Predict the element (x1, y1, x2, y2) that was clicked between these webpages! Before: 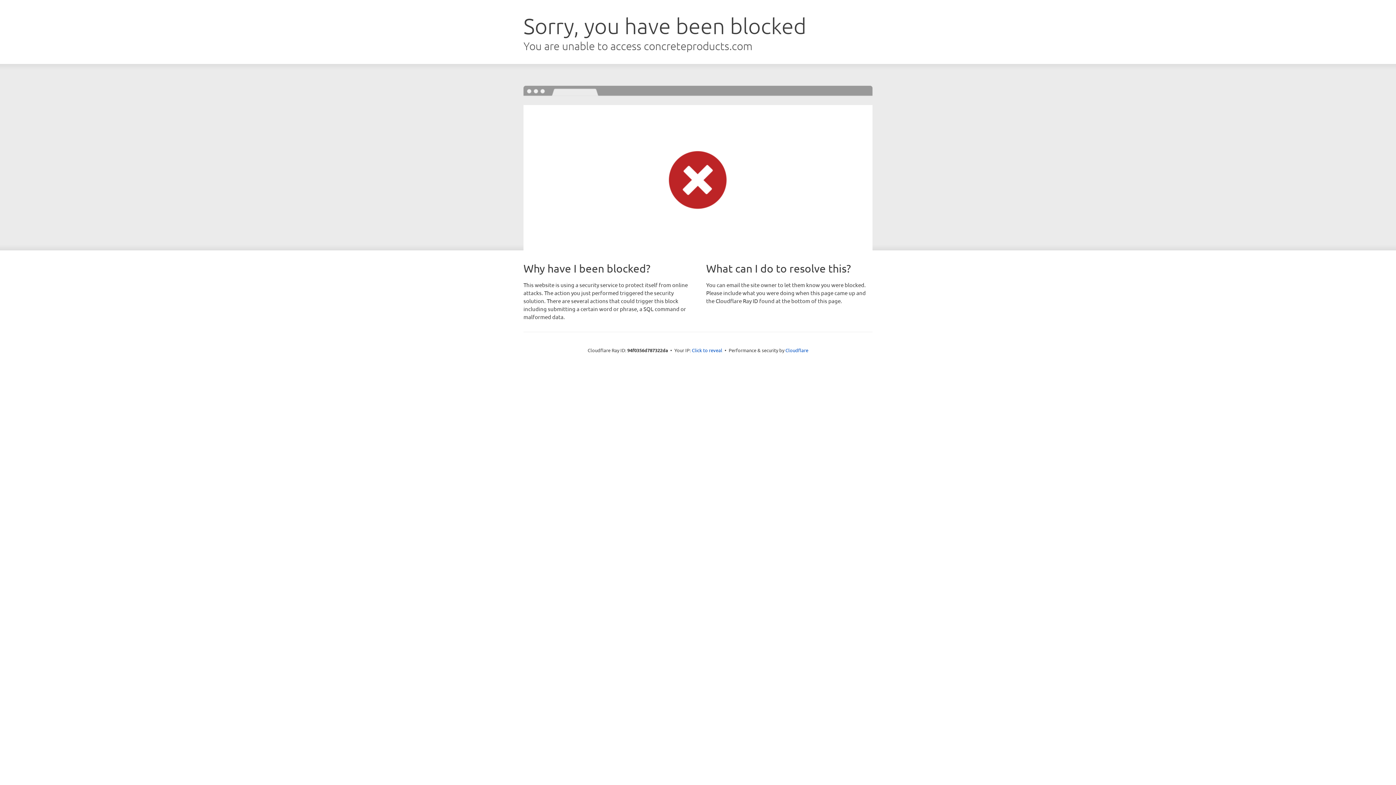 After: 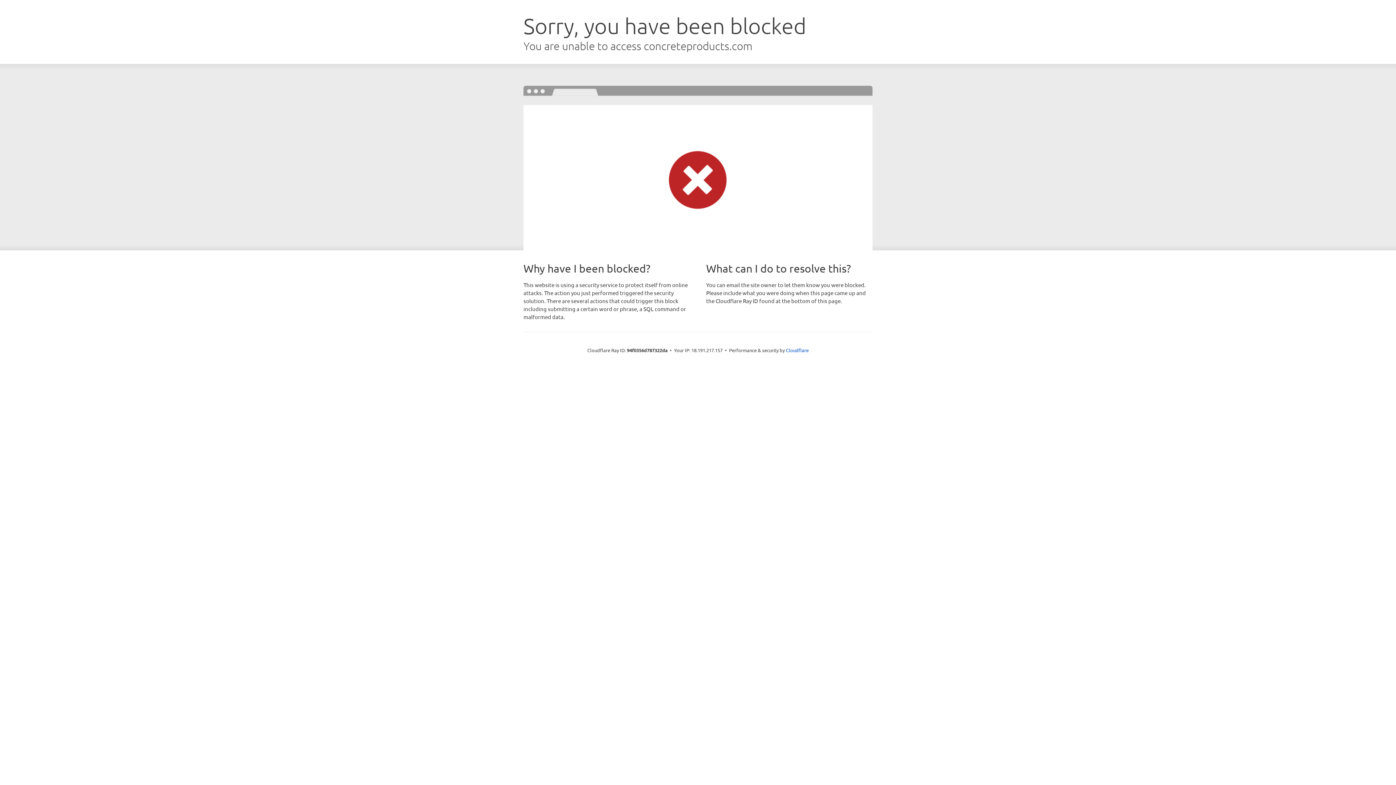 Action: bbox: (692, 346, 722, 353) label: Click to reveal